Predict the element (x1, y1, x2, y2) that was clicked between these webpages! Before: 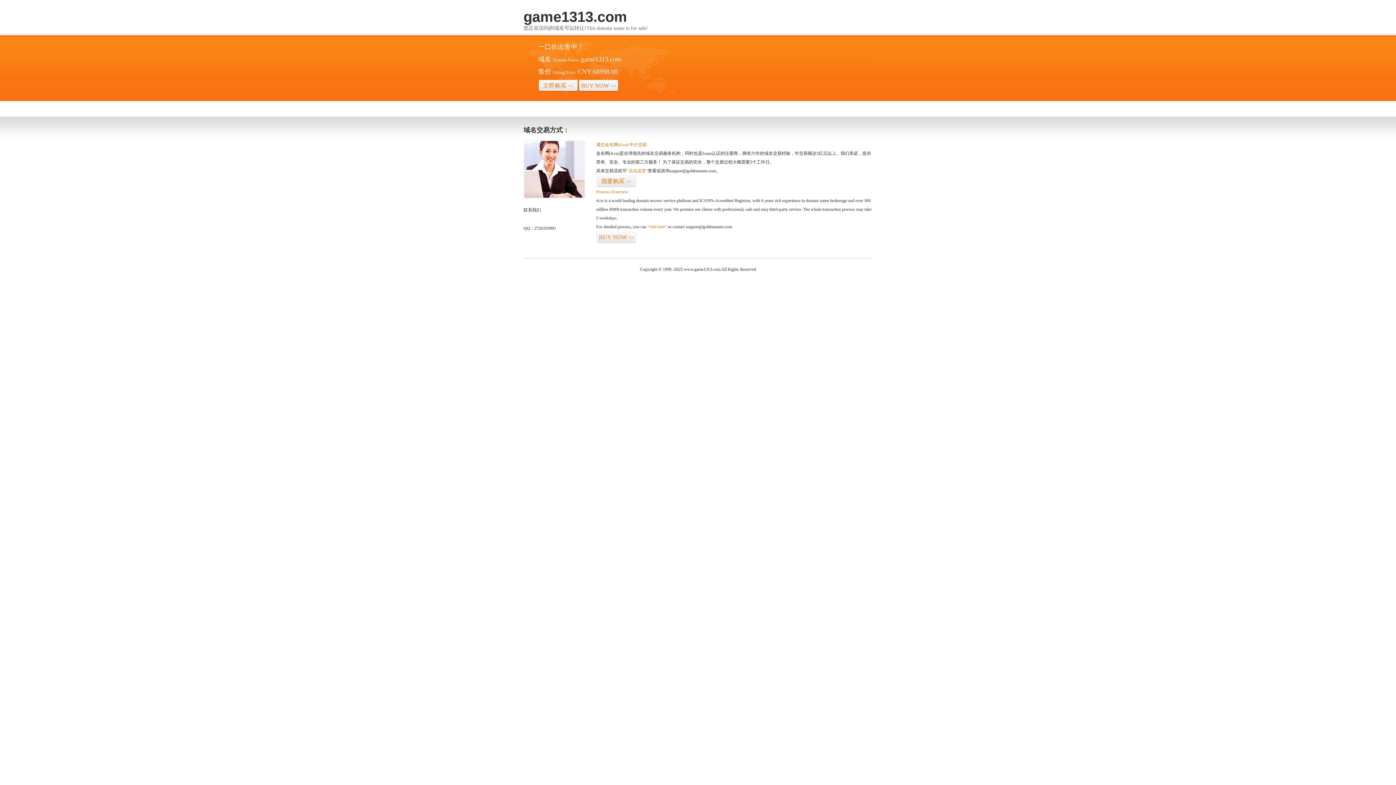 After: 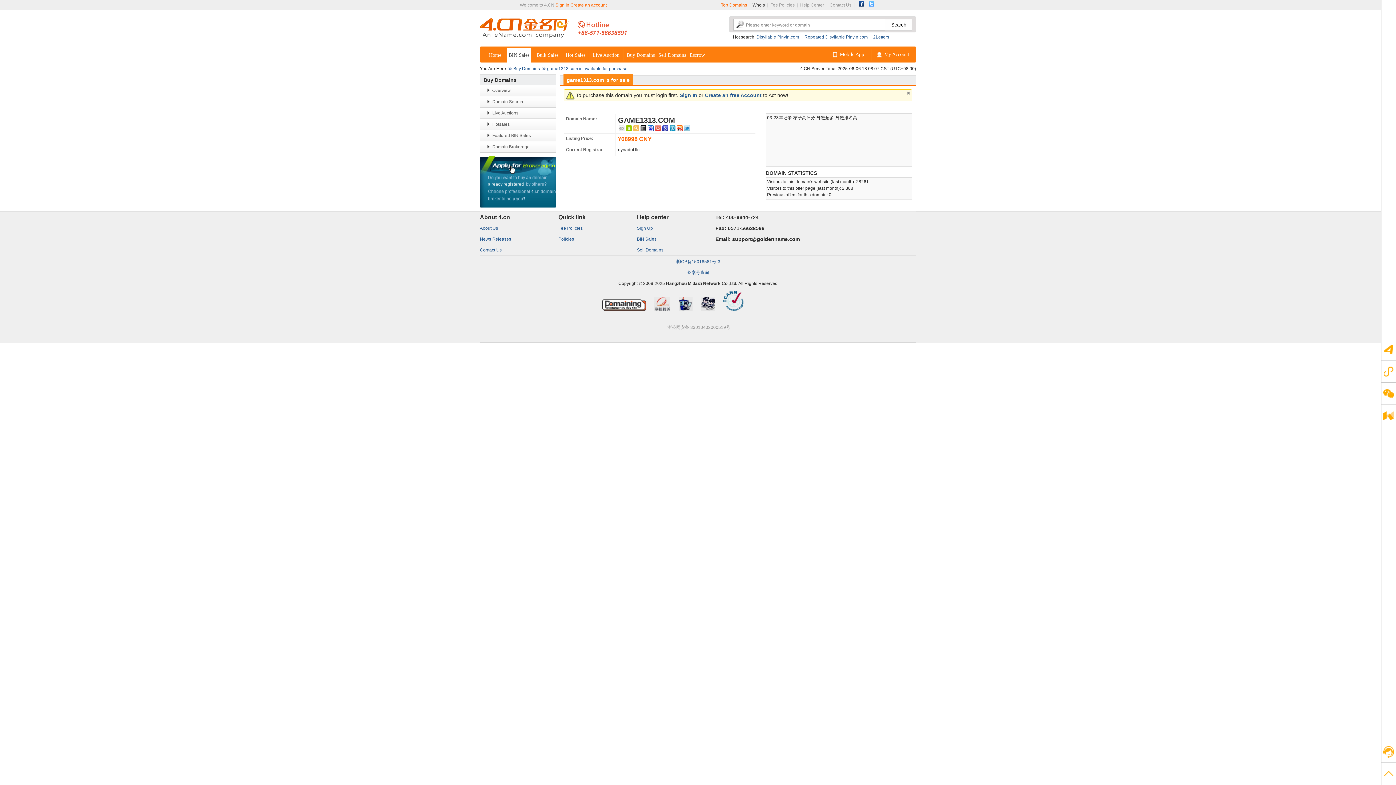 Action: bbox: (596, 175, 636, 187) label: 我要购买>>